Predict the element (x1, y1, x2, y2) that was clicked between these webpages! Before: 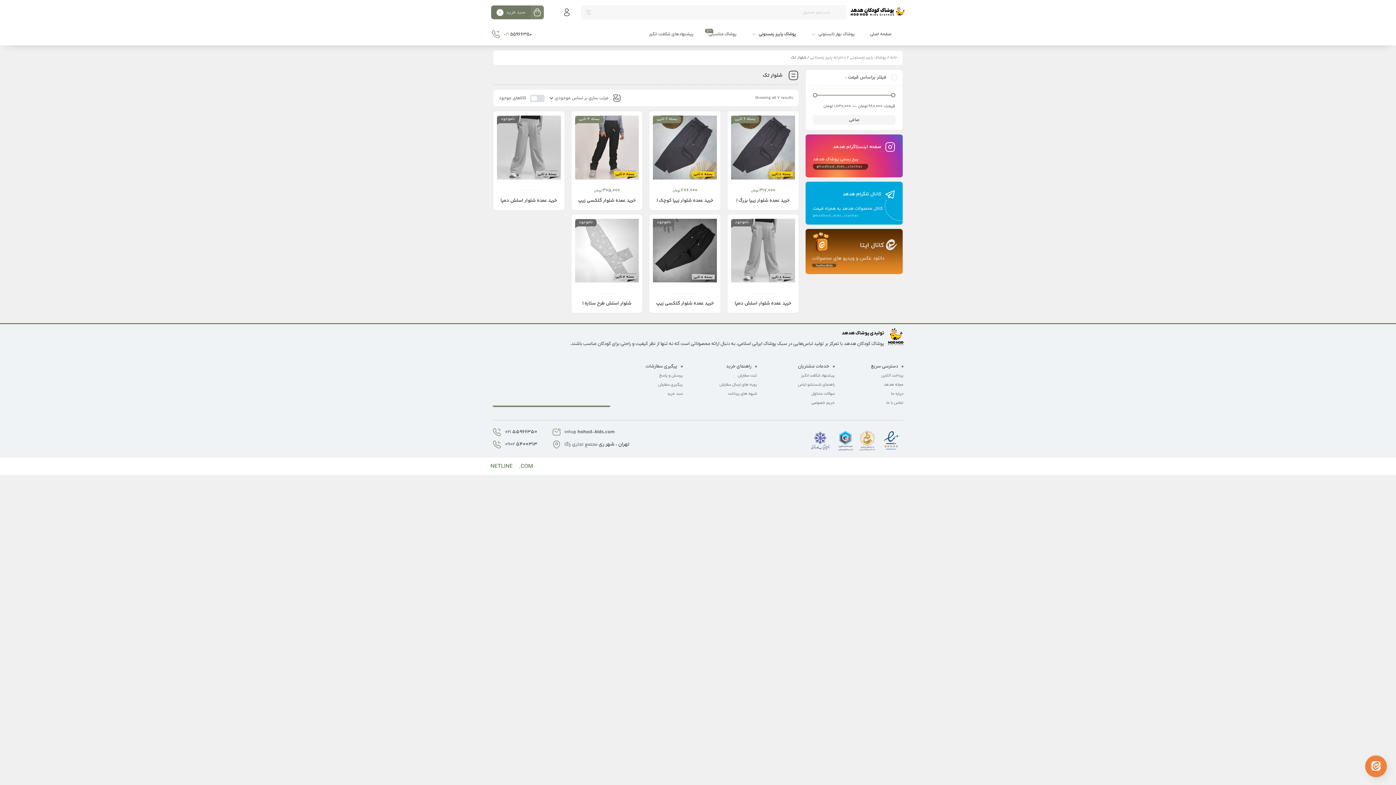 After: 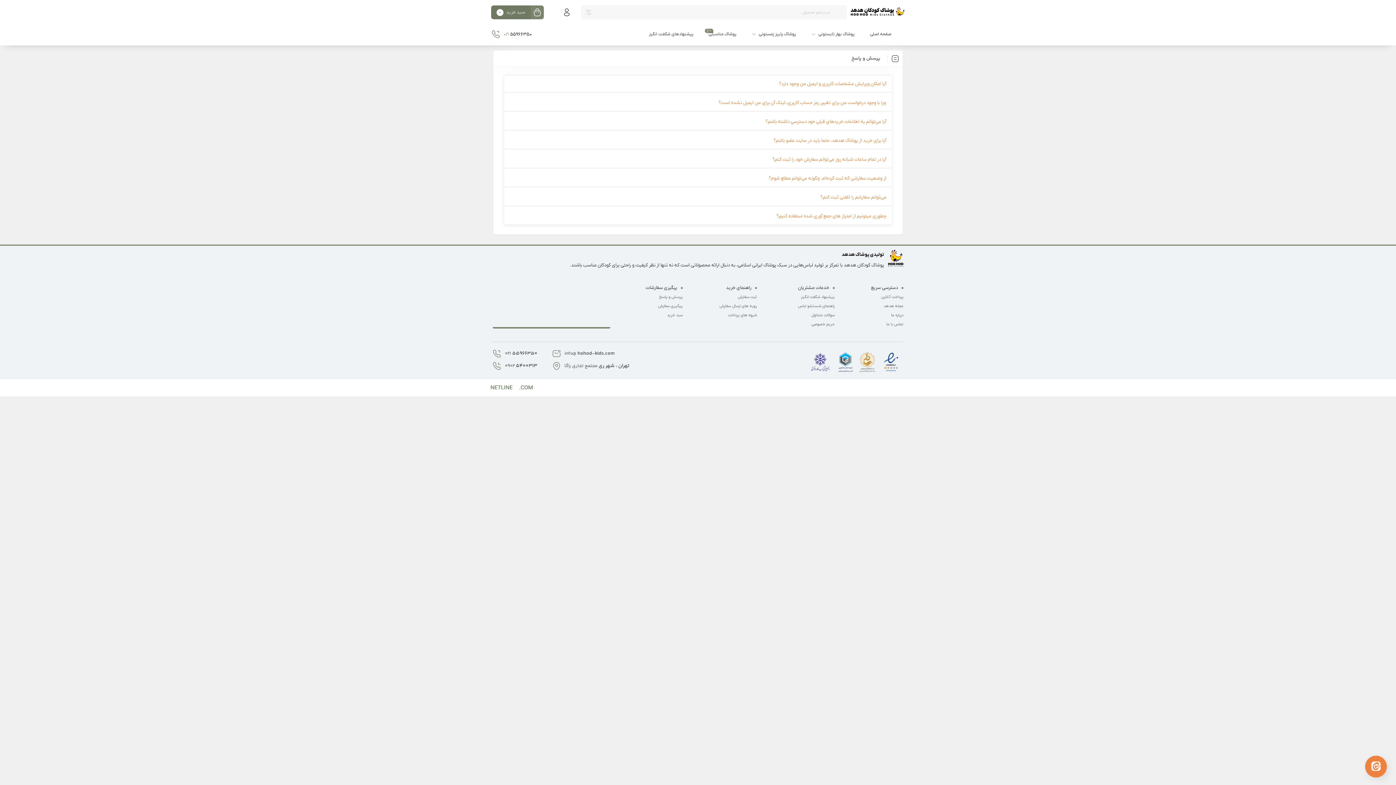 Action: bbox: (659, 373, 682, 378) label: پرسش و پاسخ